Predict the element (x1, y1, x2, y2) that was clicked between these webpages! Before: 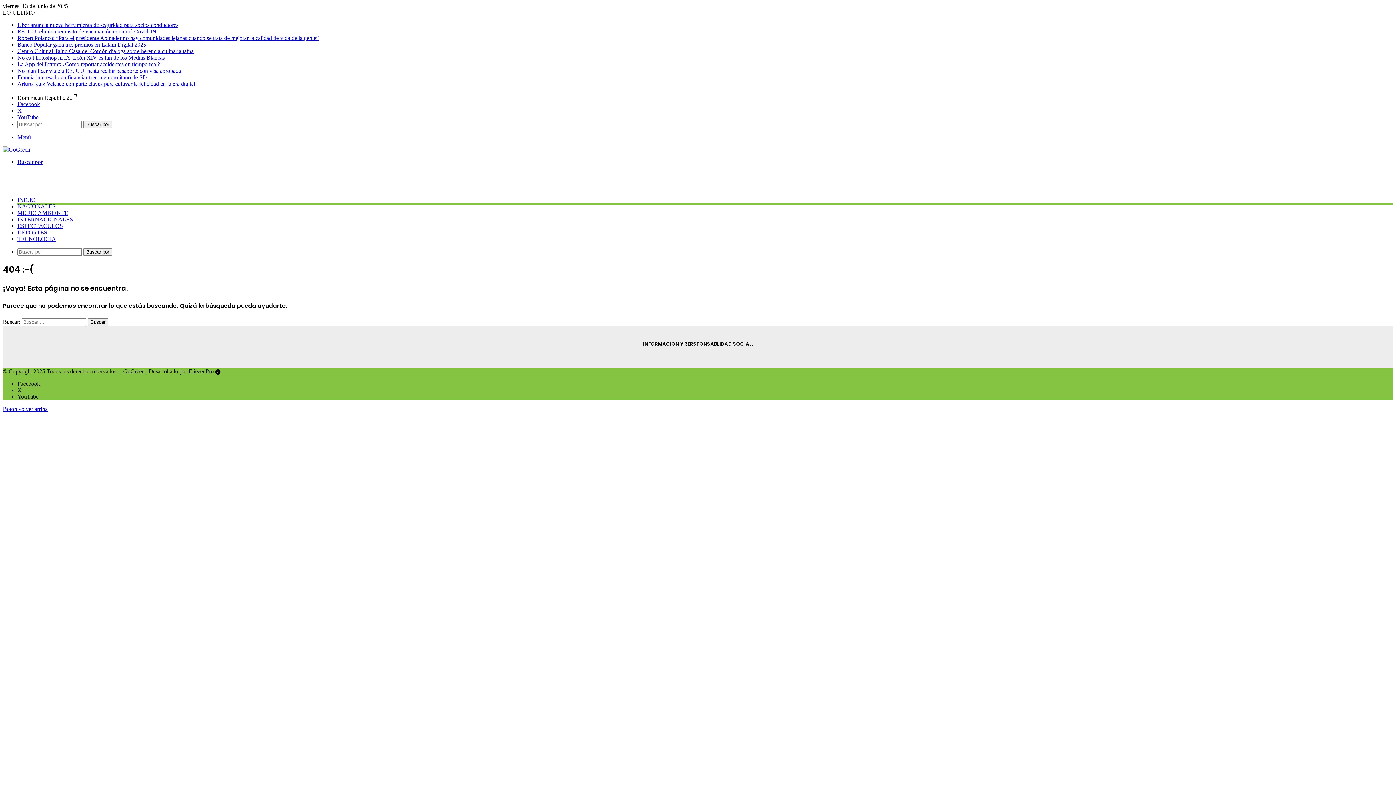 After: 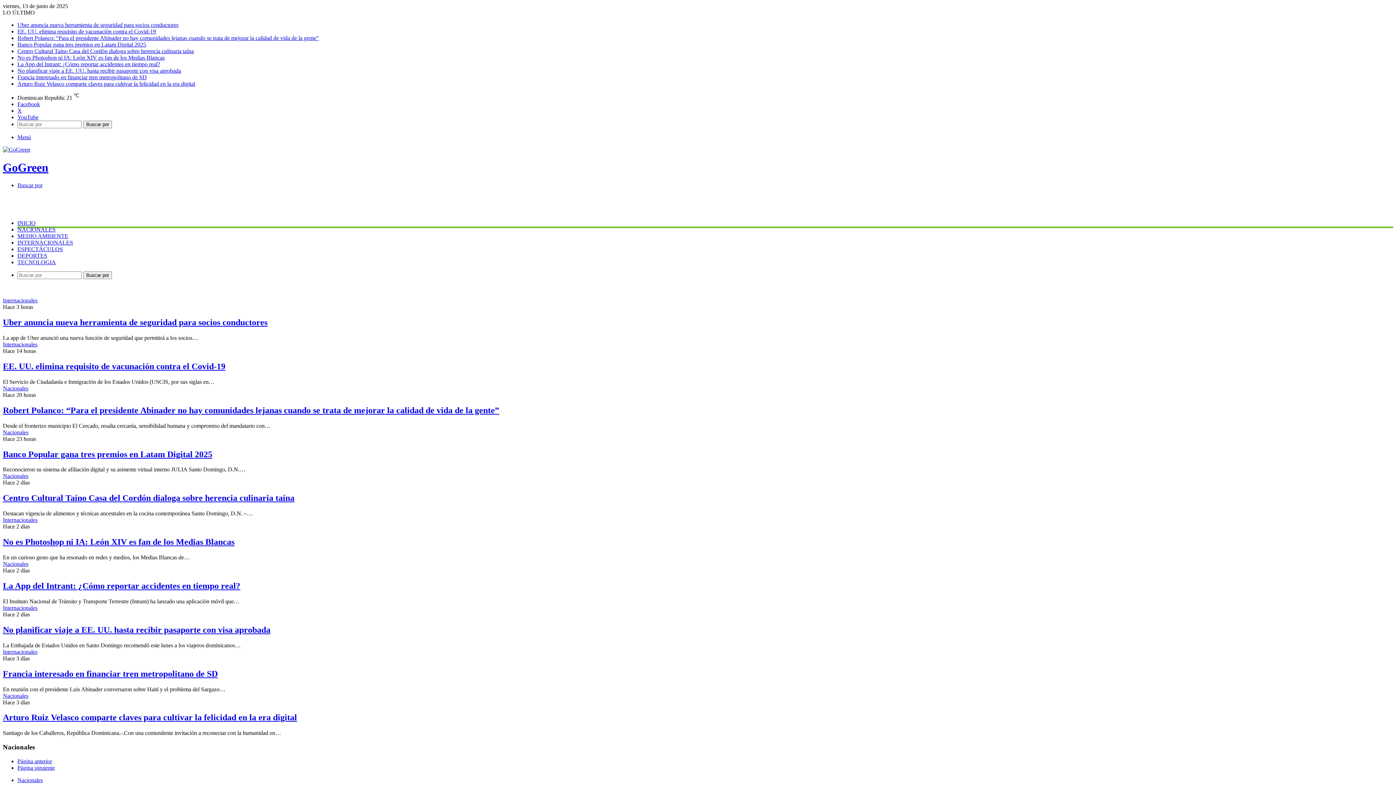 Action: bbox: (2, 146, 30, 152)